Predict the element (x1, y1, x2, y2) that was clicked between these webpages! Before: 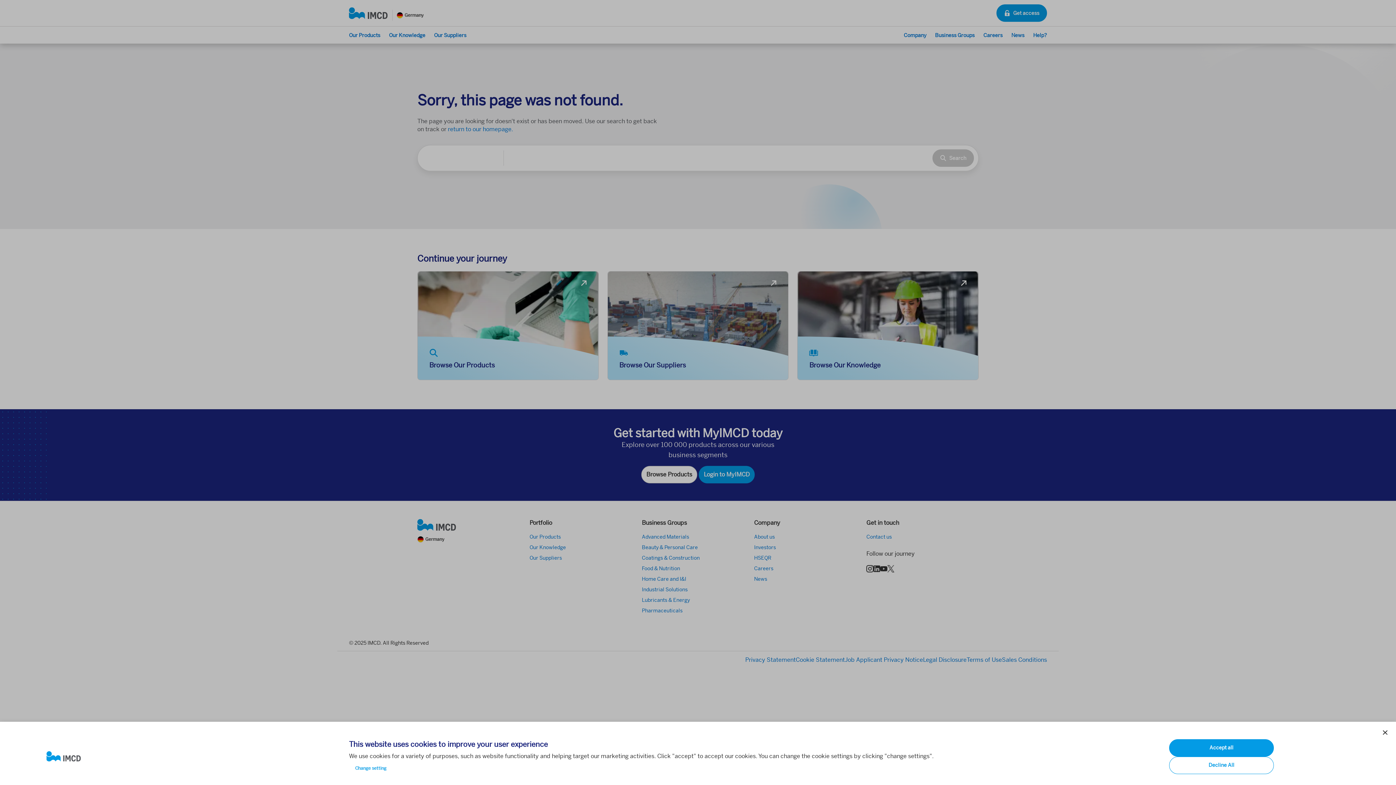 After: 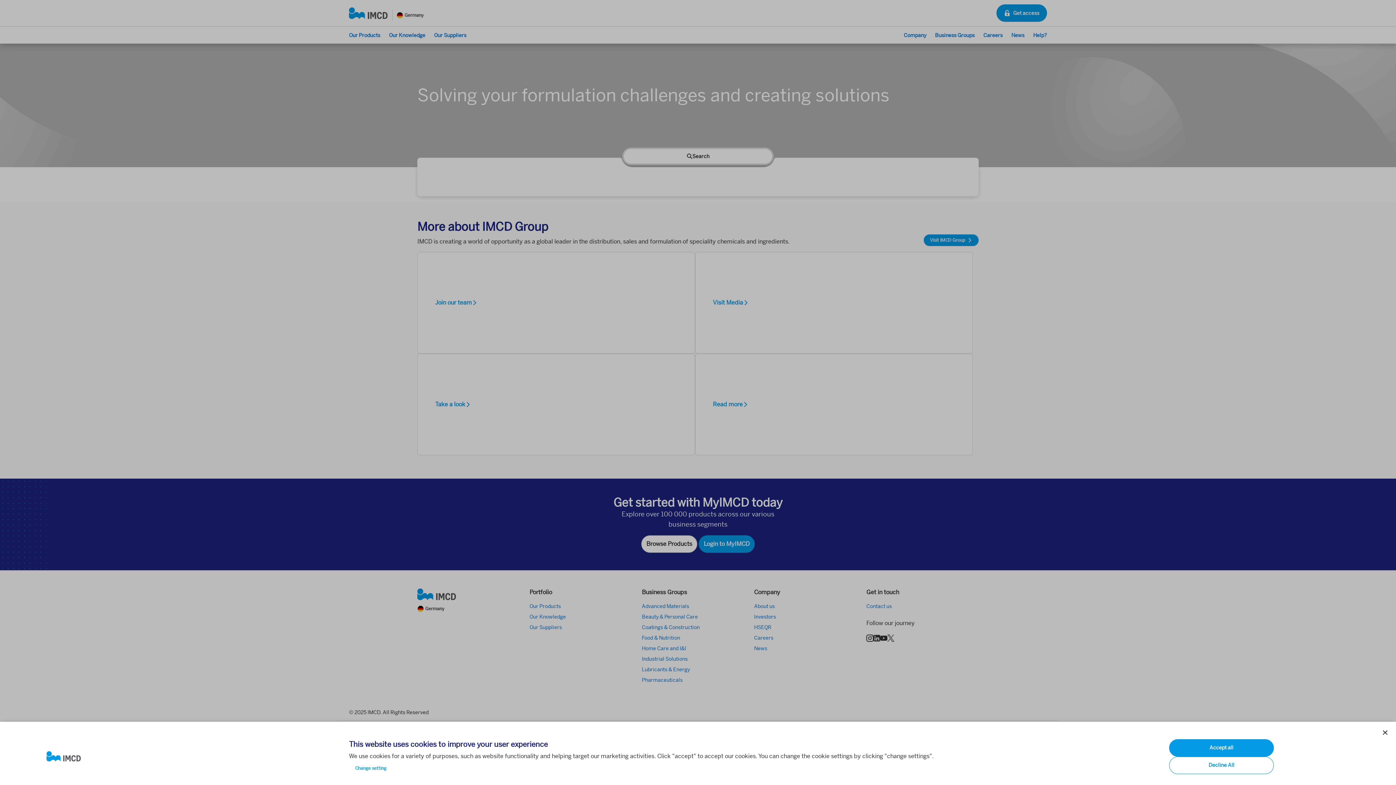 Action: bbox: (46, 751, 337, 762)